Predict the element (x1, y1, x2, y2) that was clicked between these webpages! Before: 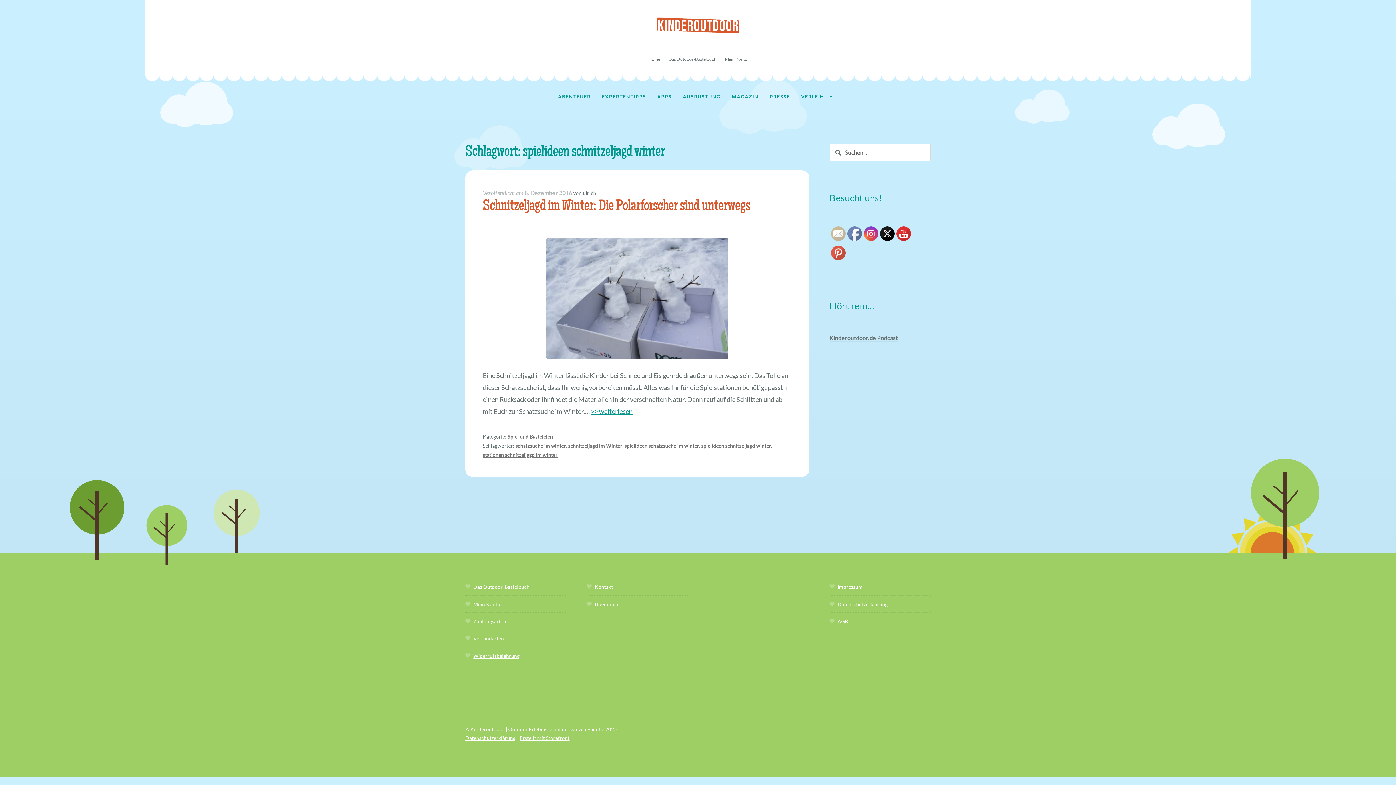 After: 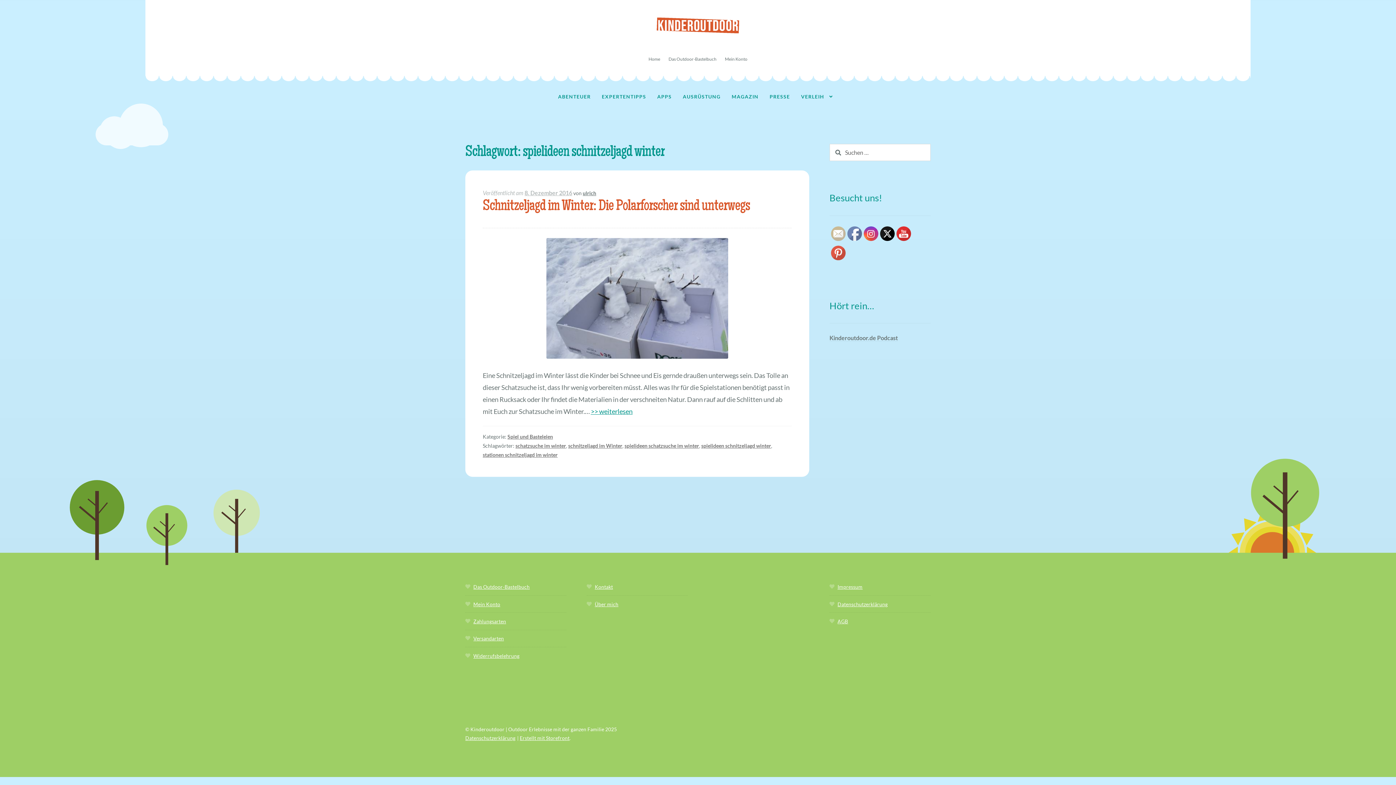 Action: bbox: (829, 334, 898, 341) label: Kinderoutdoor.de Podcast